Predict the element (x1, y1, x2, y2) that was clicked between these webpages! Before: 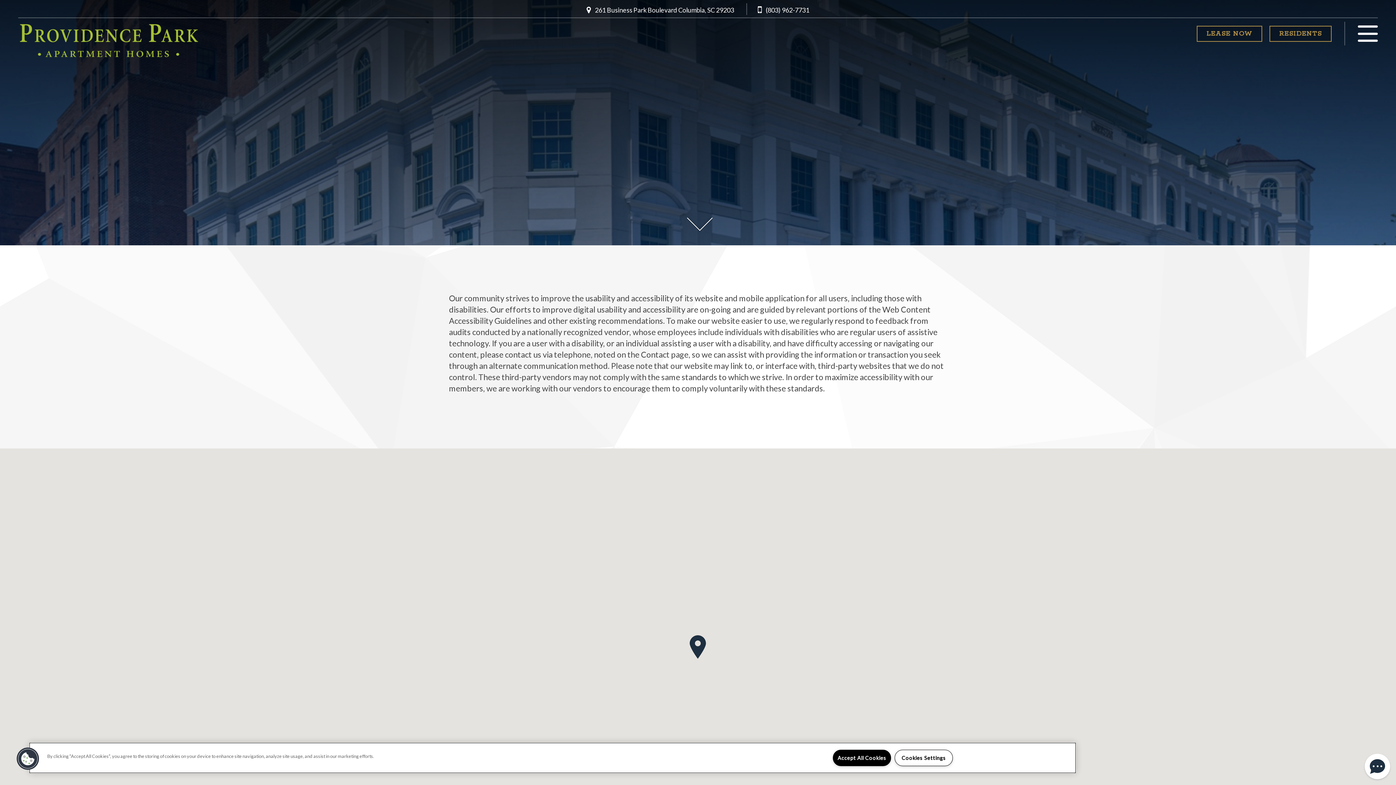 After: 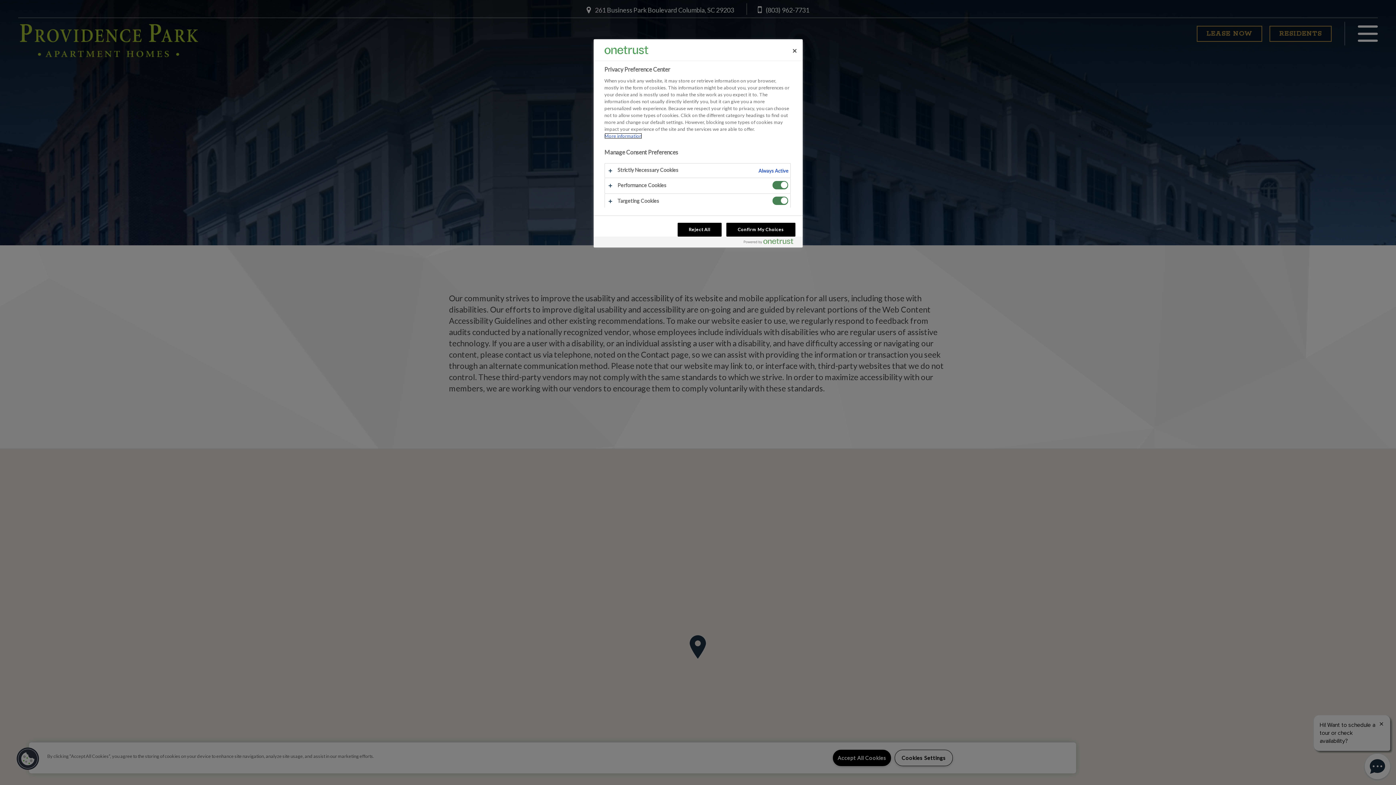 Action: bbox: (16, 747, 39, 770) label: Cookies